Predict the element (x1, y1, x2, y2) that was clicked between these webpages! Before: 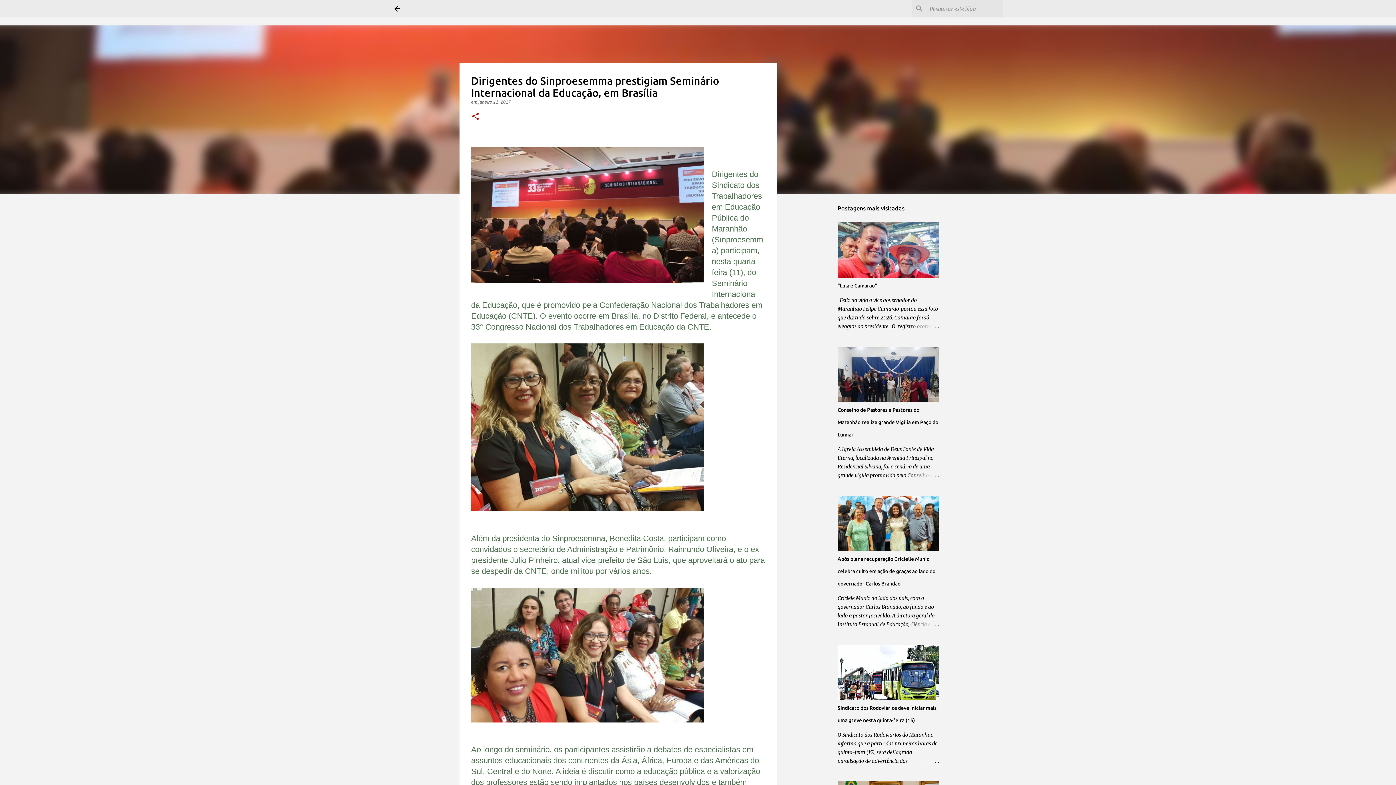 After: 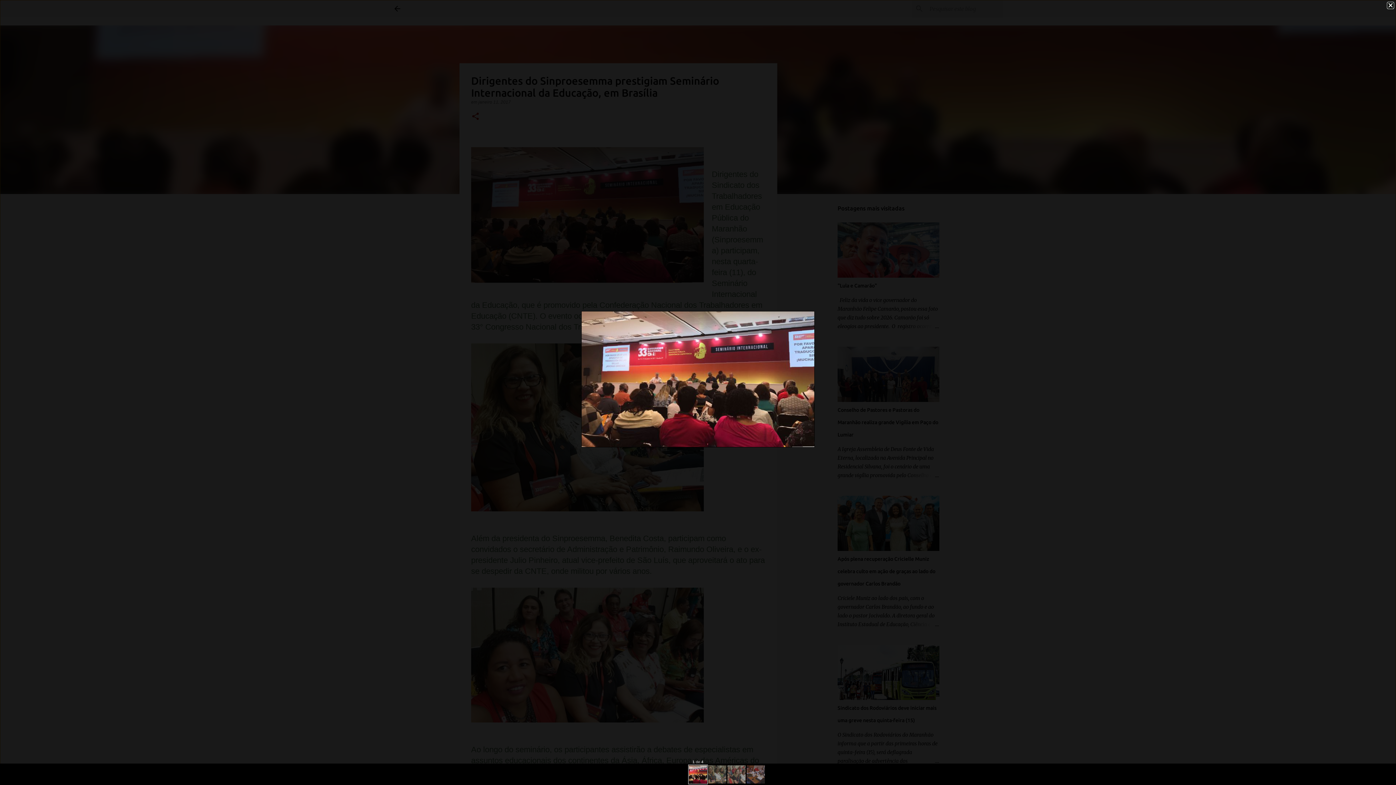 Action: bbox: (471, 147, 704, 285)